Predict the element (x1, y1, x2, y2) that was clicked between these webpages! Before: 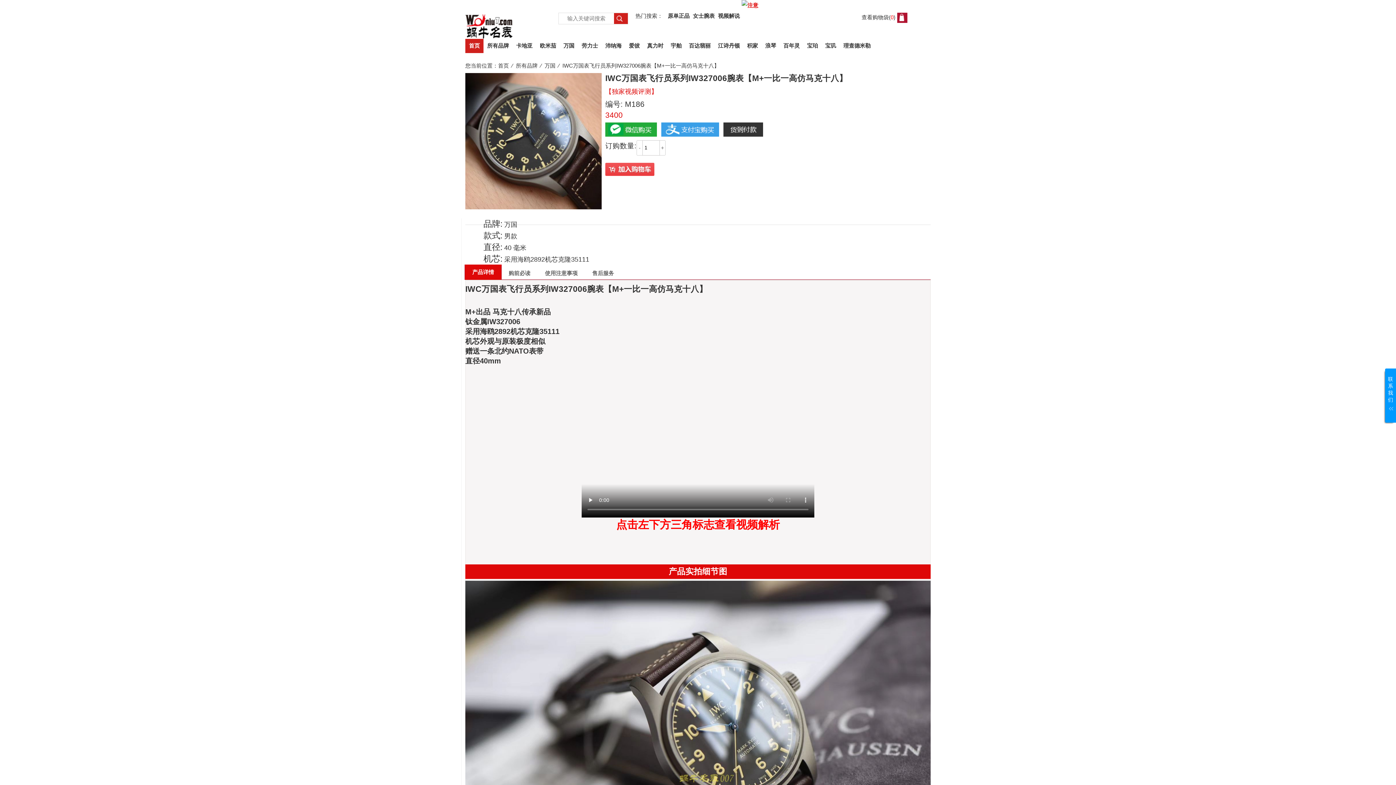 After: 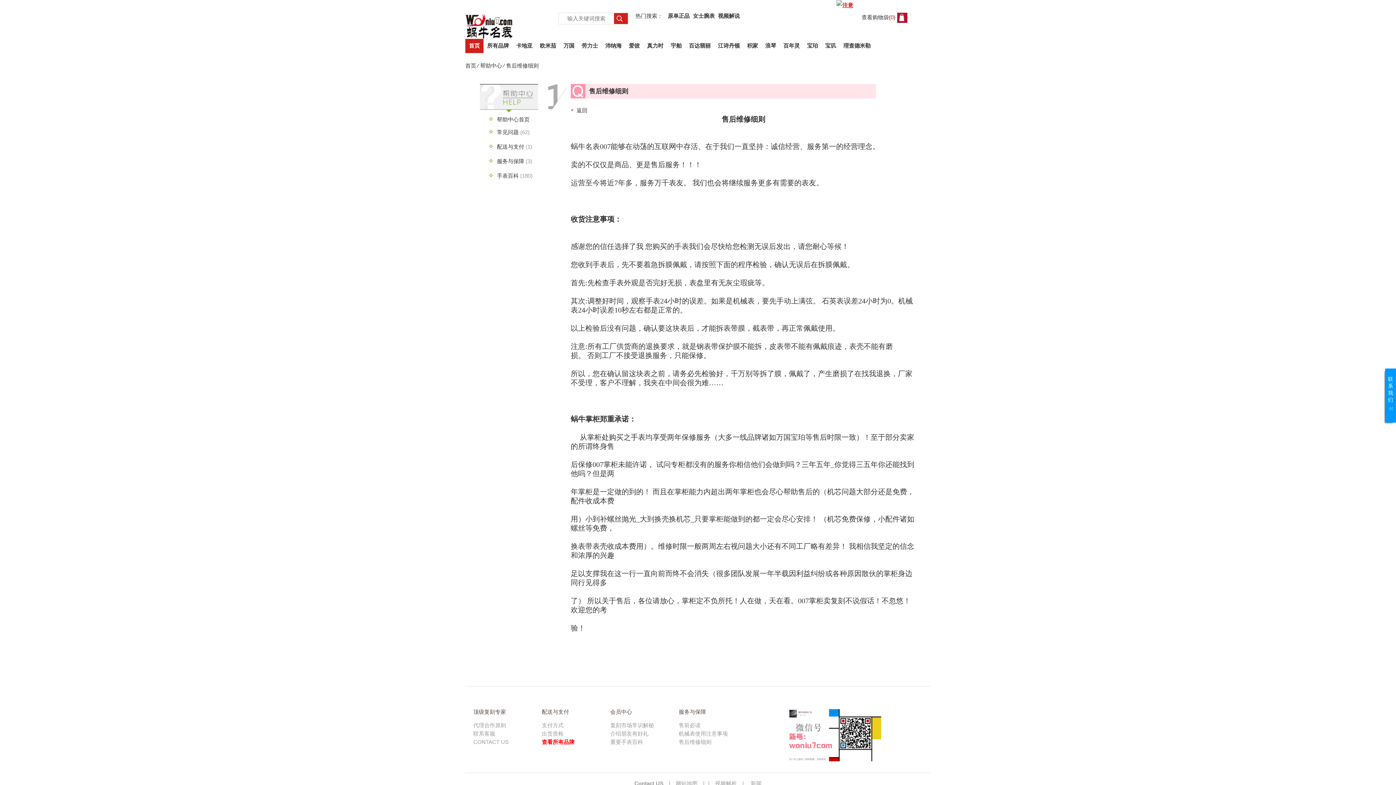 Action: label: 售后服务 bbox: (585, 266, 621, 279)